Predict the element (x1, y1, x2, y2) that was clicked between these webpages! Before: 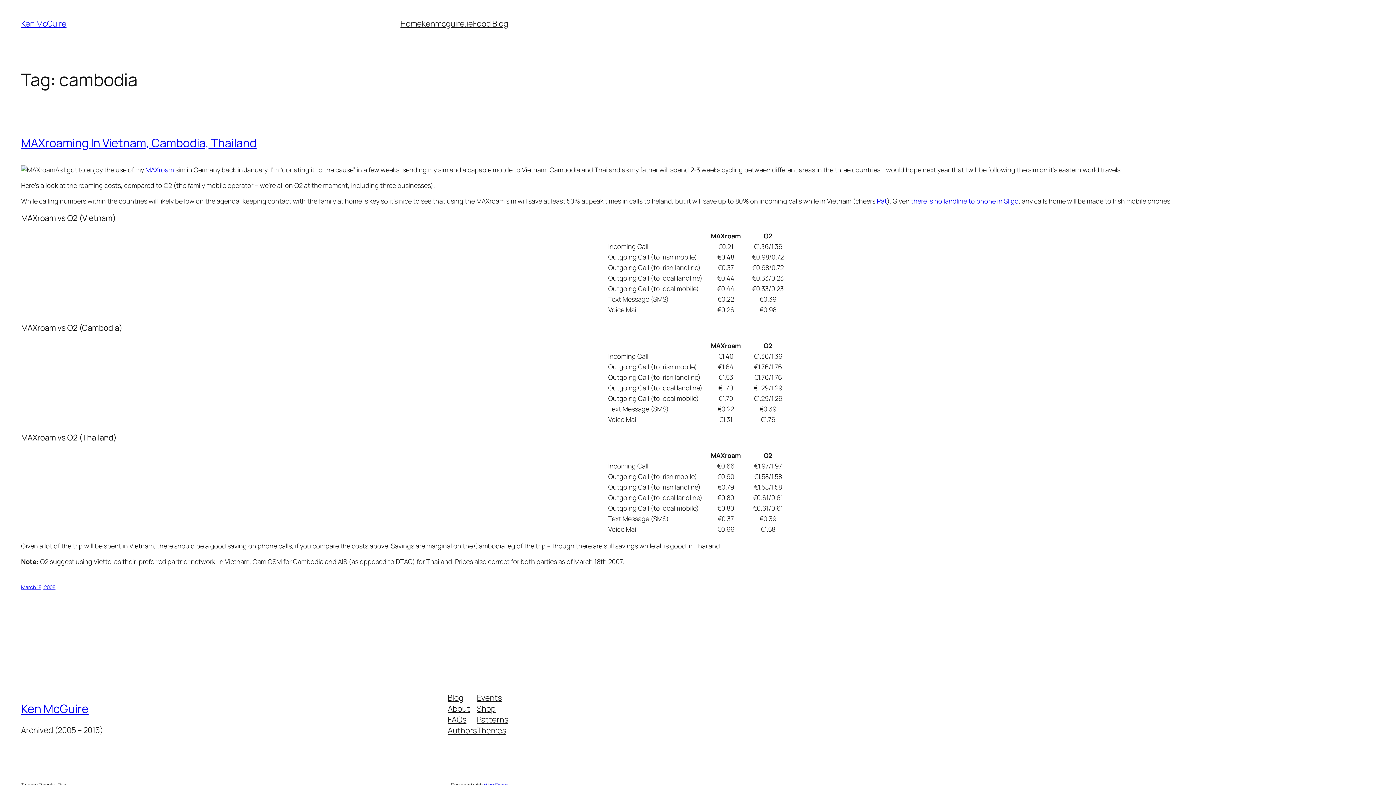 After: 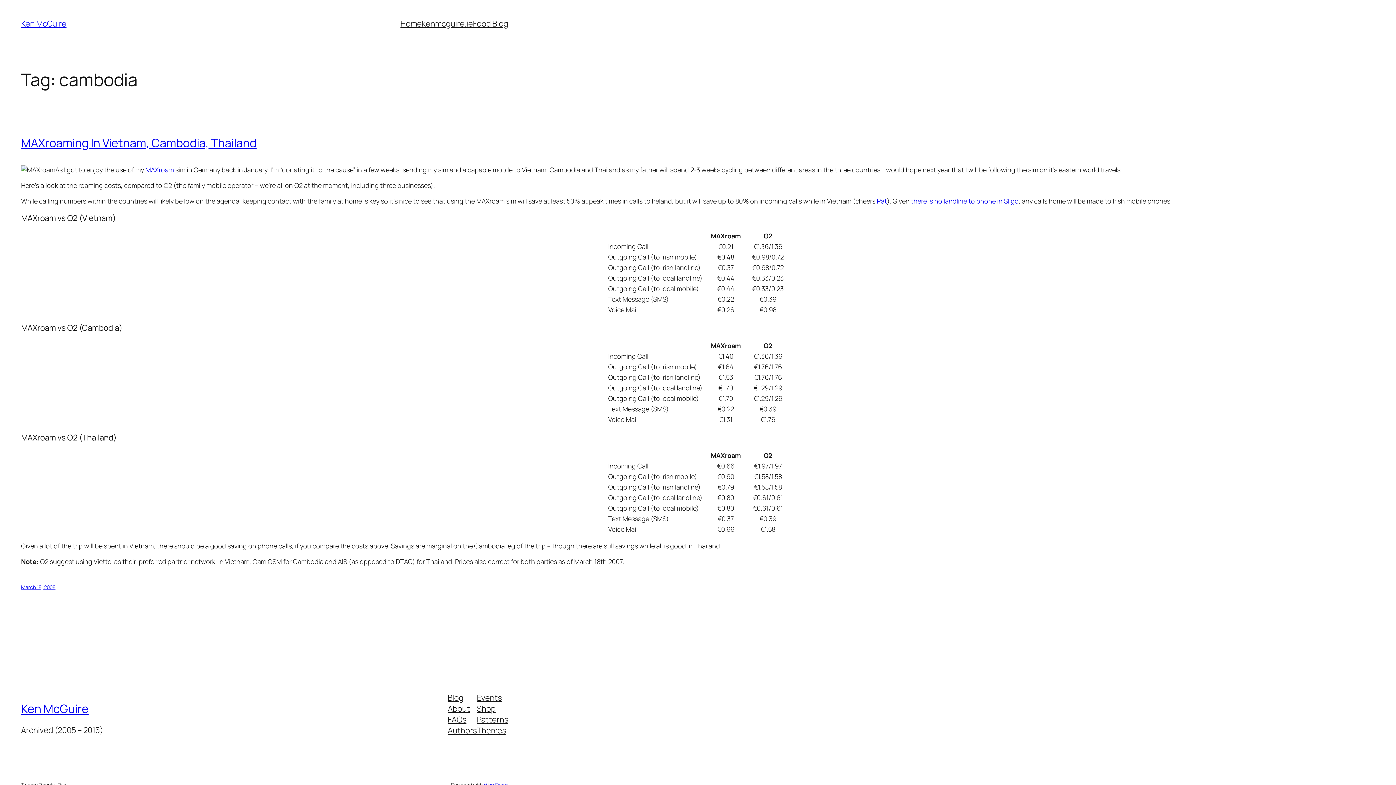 Action: label: Patterns bbox: (477, 714, 508, 725)